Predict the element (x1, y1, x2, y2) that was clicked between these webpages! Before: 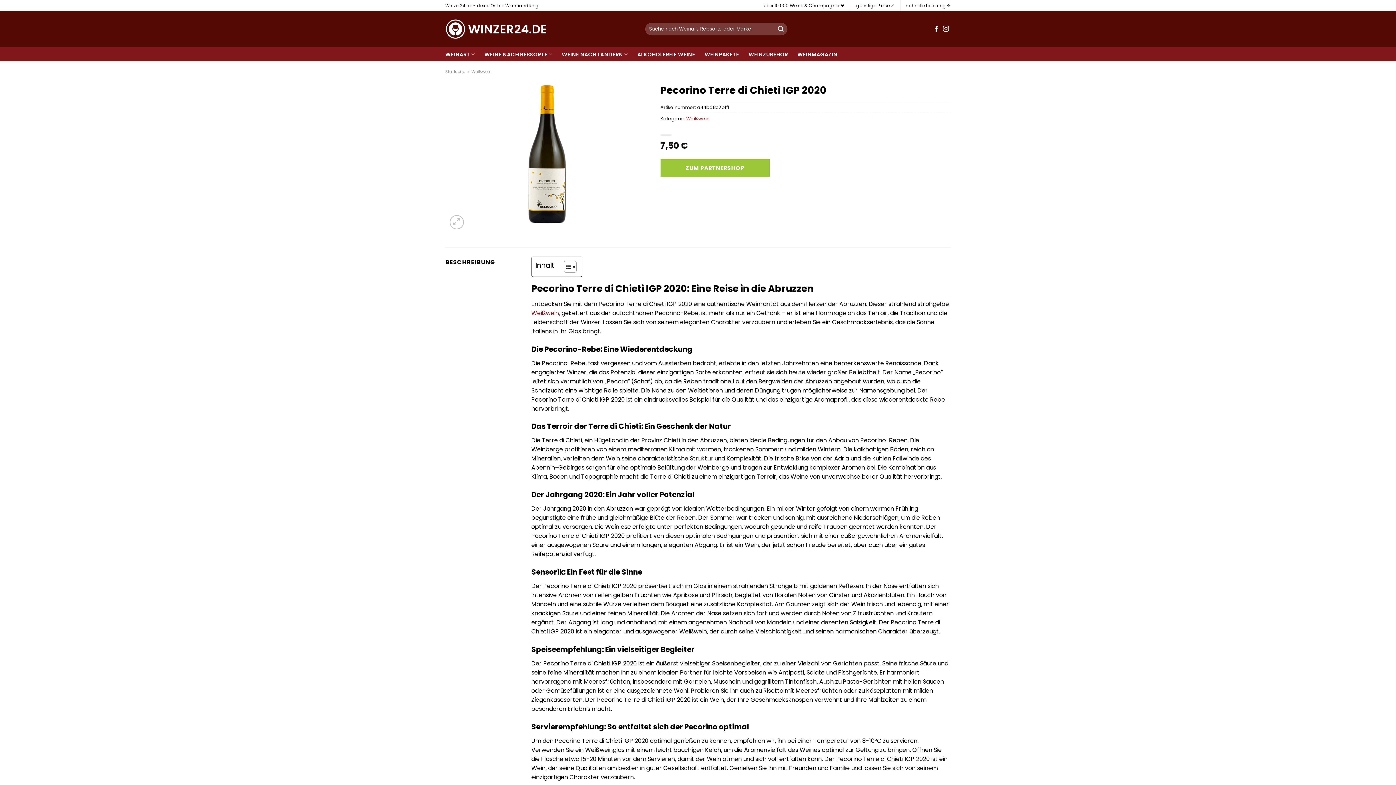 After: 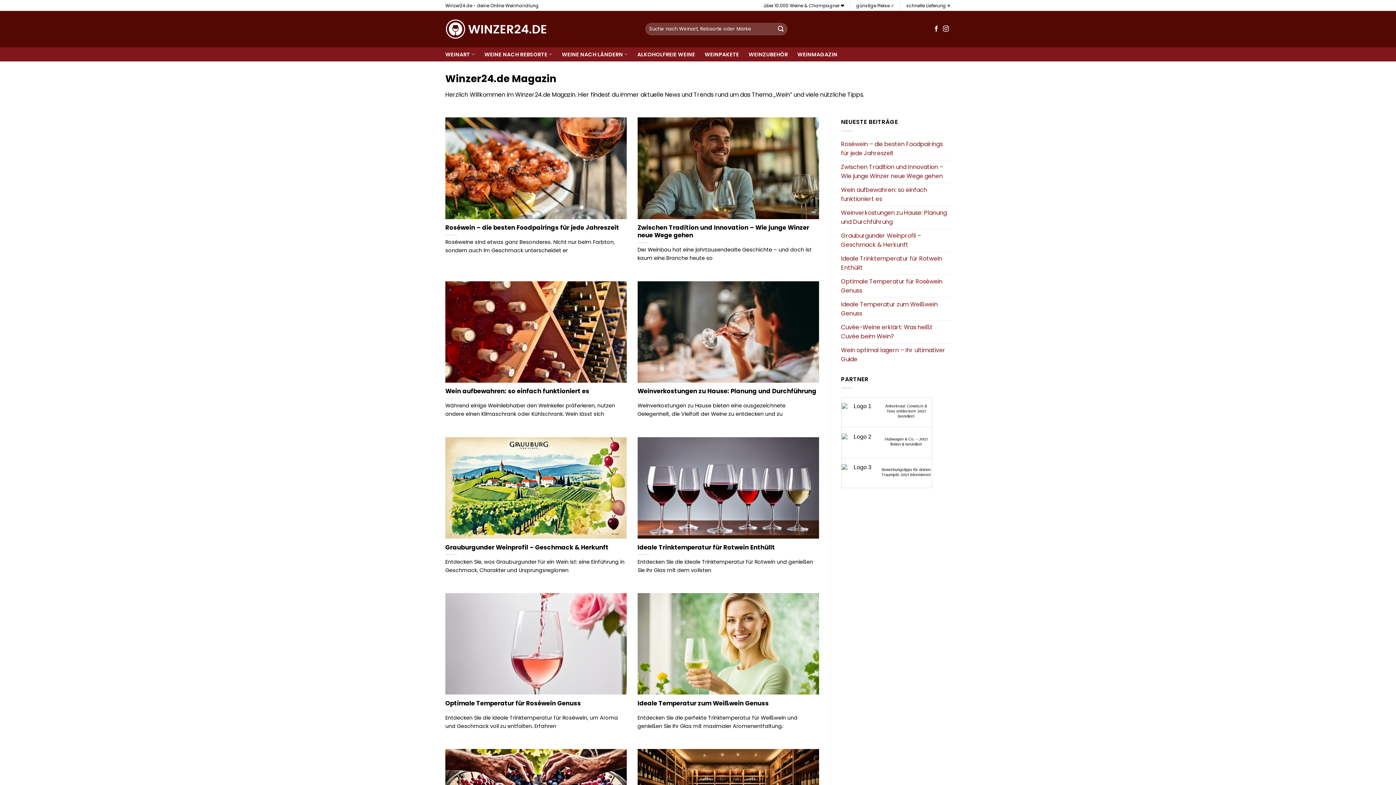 Action: bbox: (797, 47, 837, 60) label: WEINMAGAZIN